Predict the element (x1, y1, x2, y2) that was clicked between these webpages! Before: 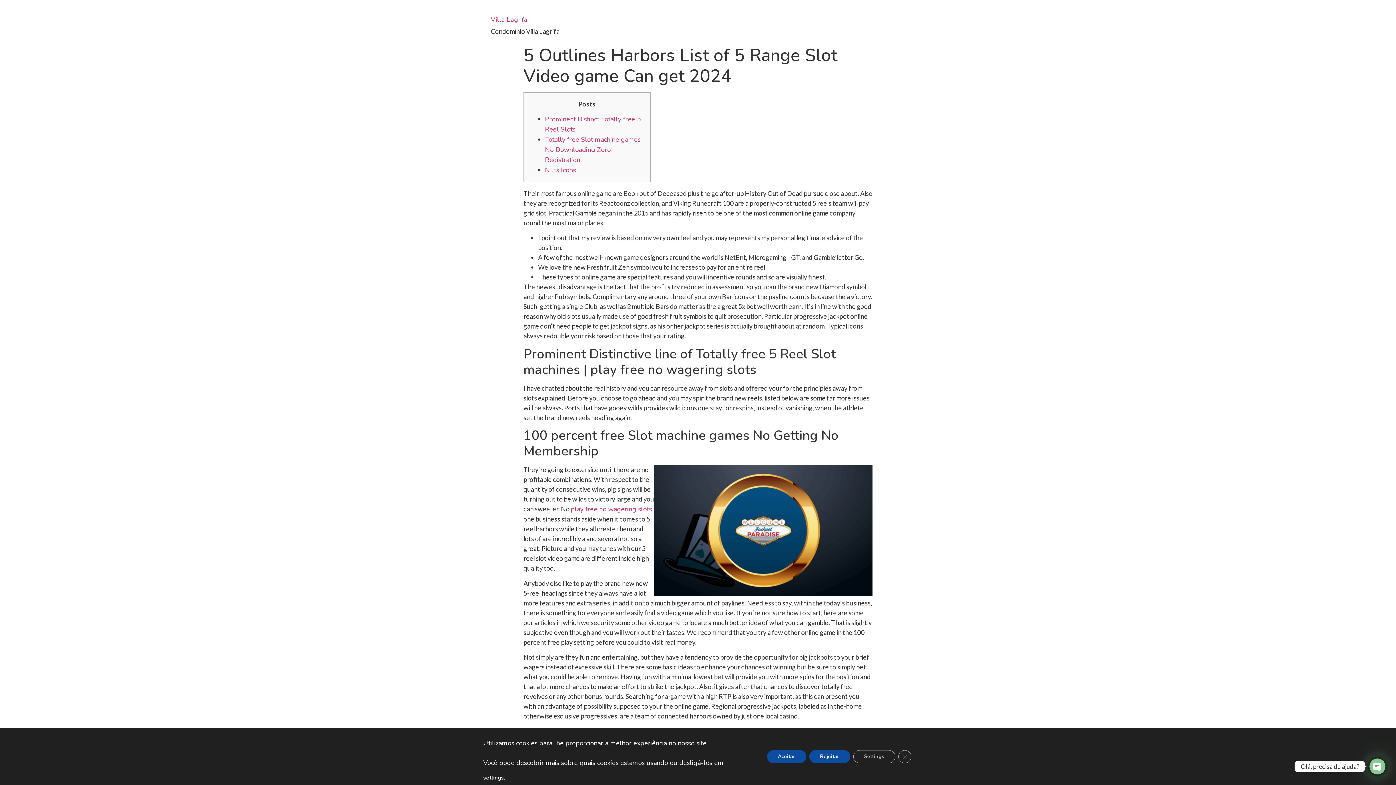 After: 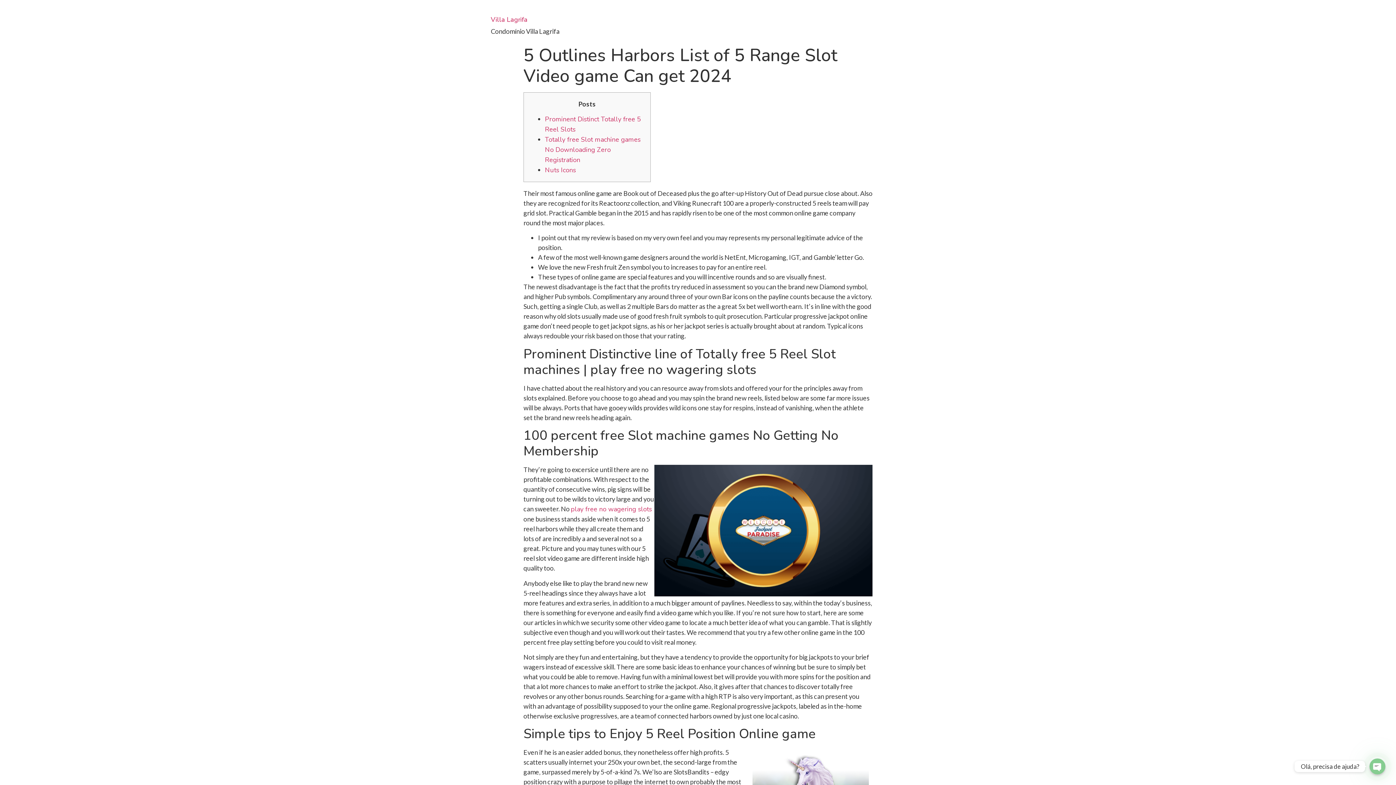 Action: bbox: (898, 750, 911, 763) label: Close GDPR Cookie Banner